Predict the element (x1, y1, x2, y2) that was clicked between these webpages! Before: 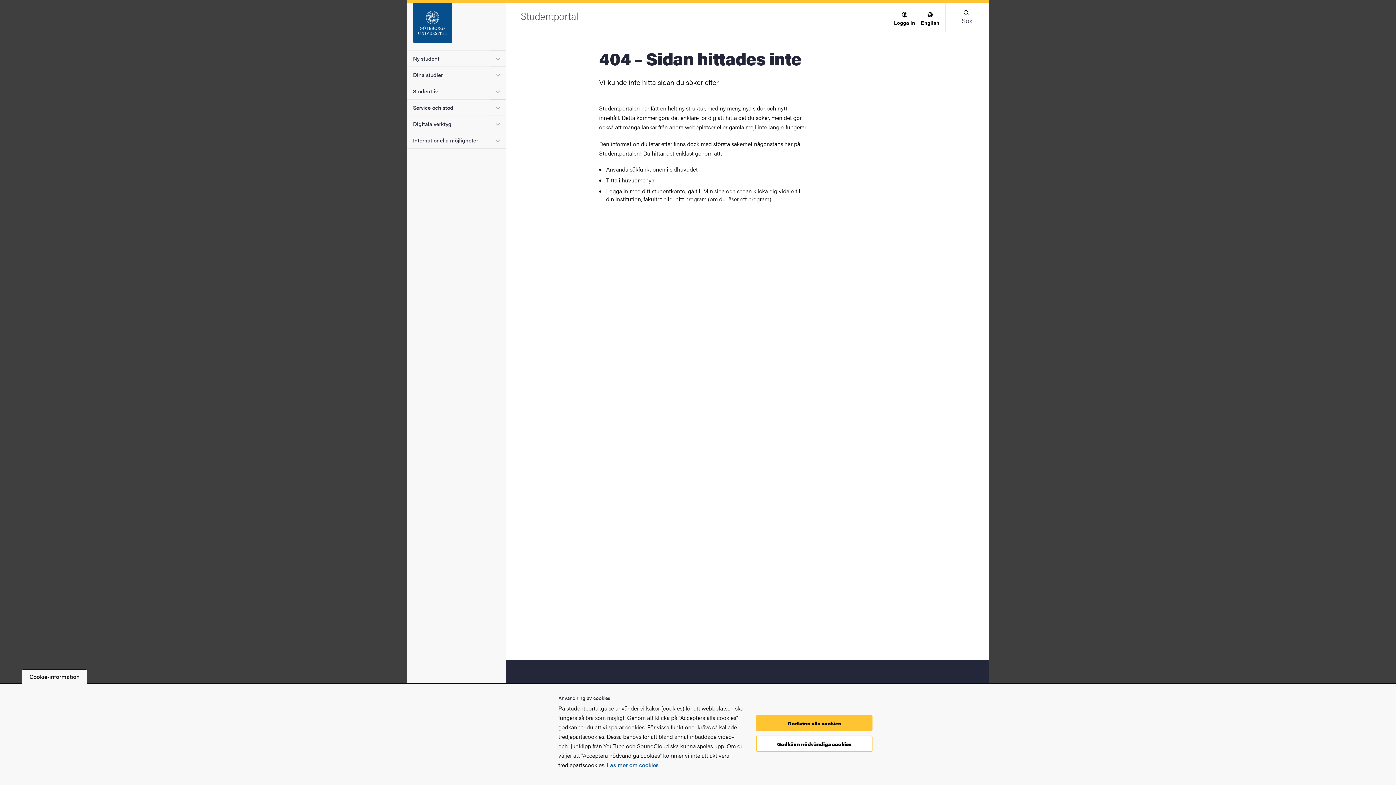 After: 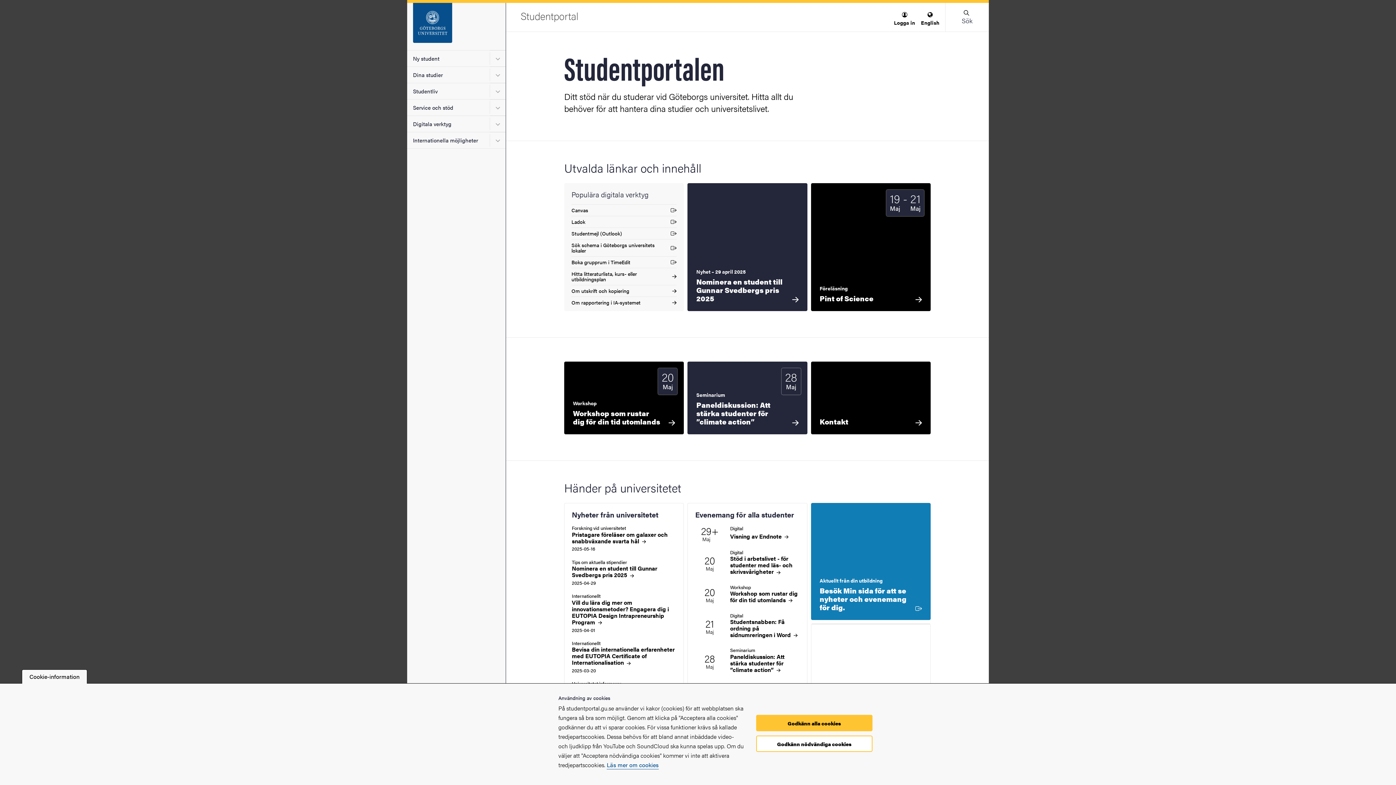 Action: label: Startsida - Studentportal bbox: (520, 9, 578, 22)